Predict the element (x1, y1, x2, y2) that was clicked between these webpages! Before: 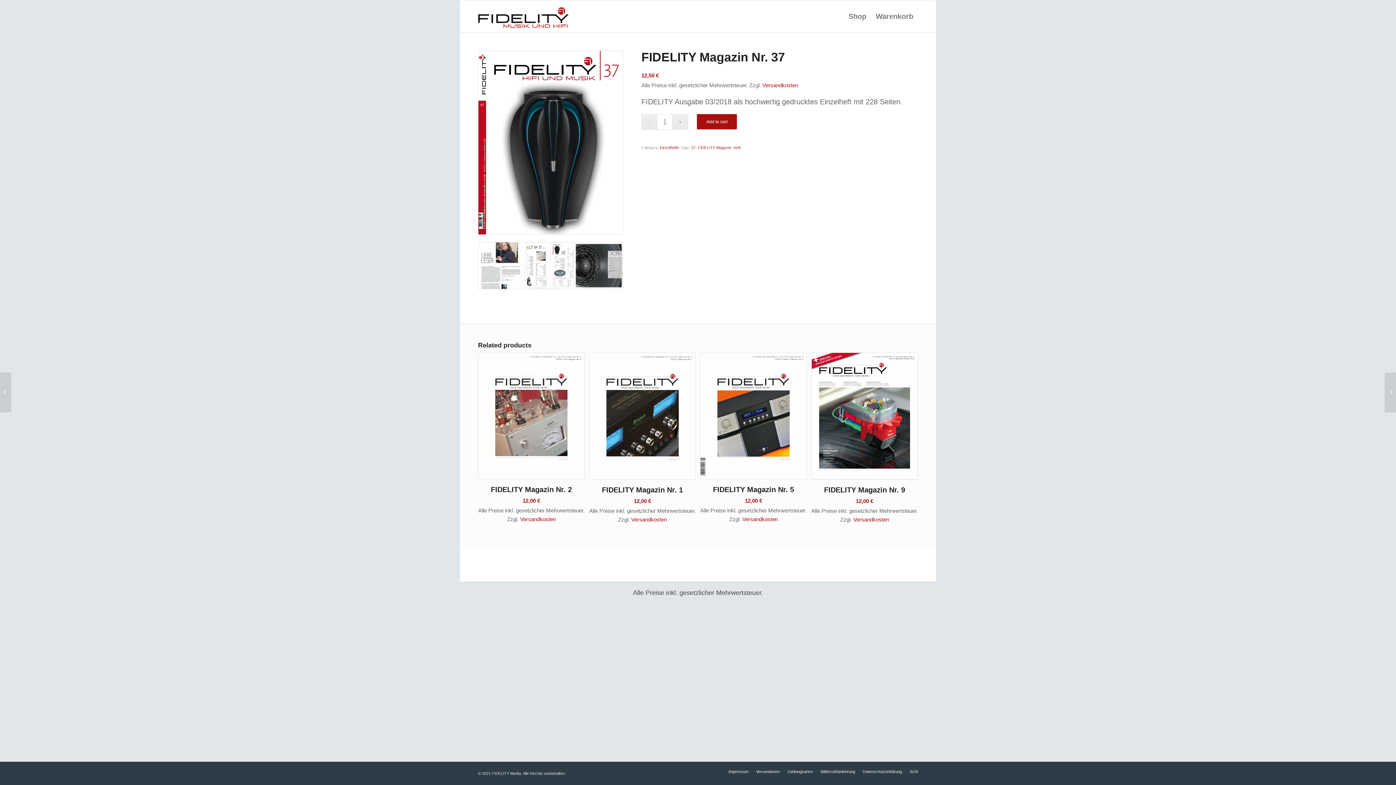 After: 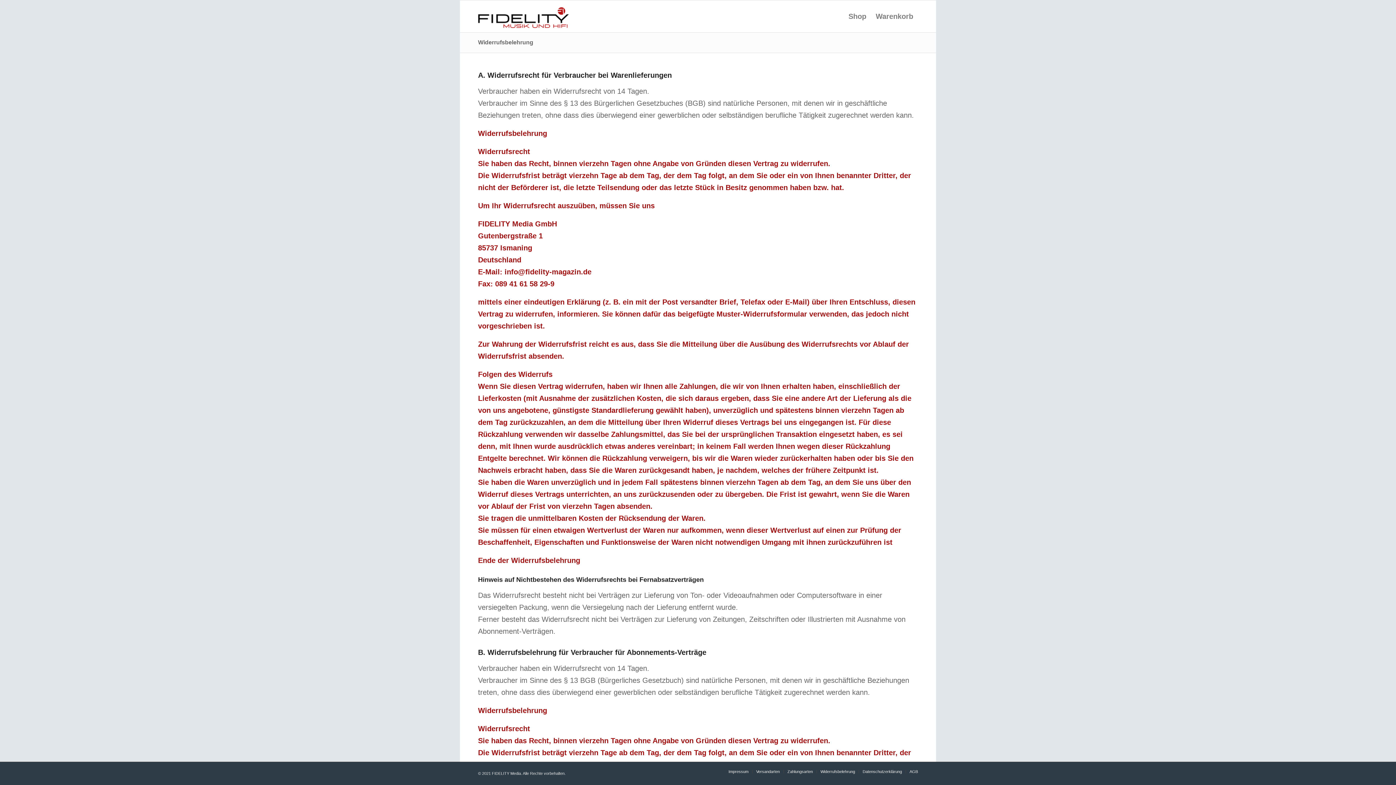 Action: label: Widerrufsbelehrung bbox: (820, 769, 855, 774)